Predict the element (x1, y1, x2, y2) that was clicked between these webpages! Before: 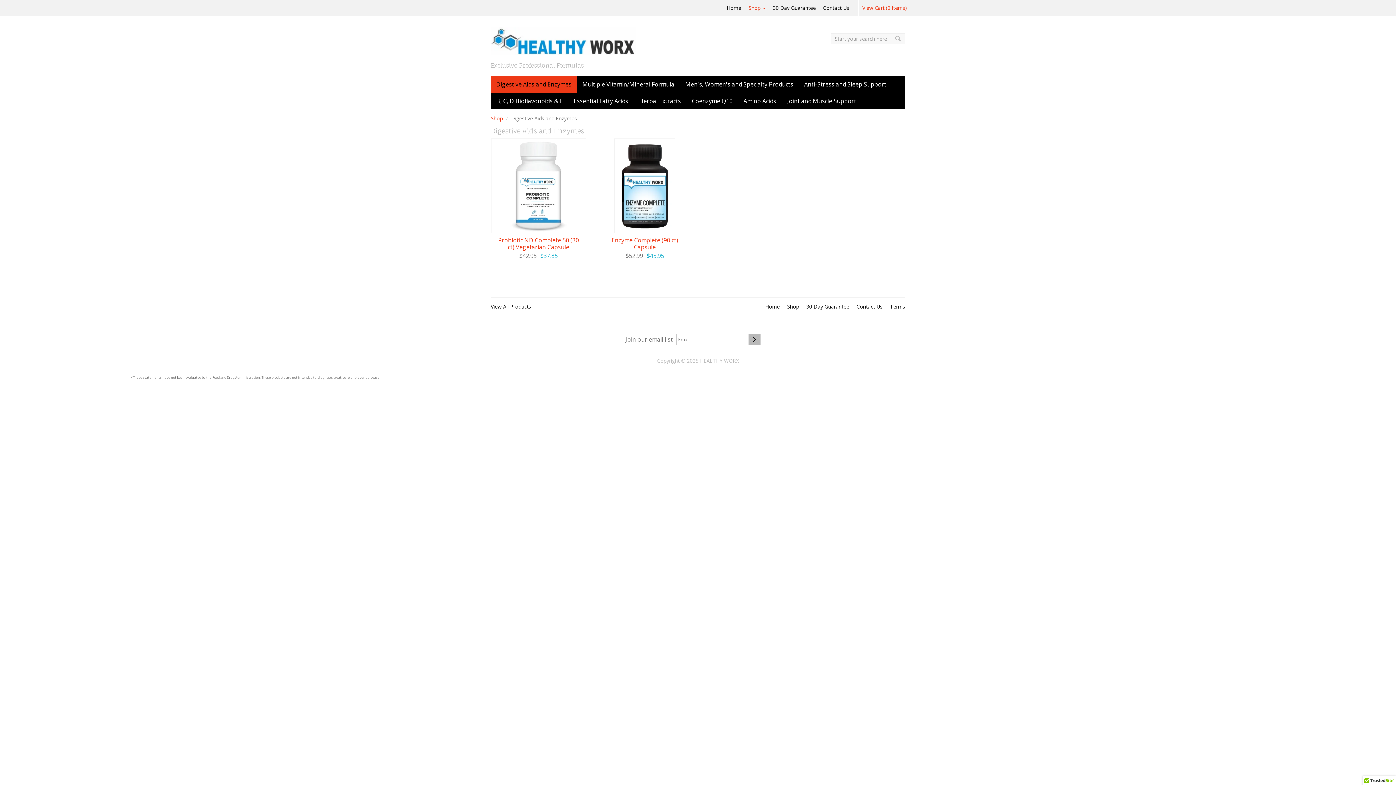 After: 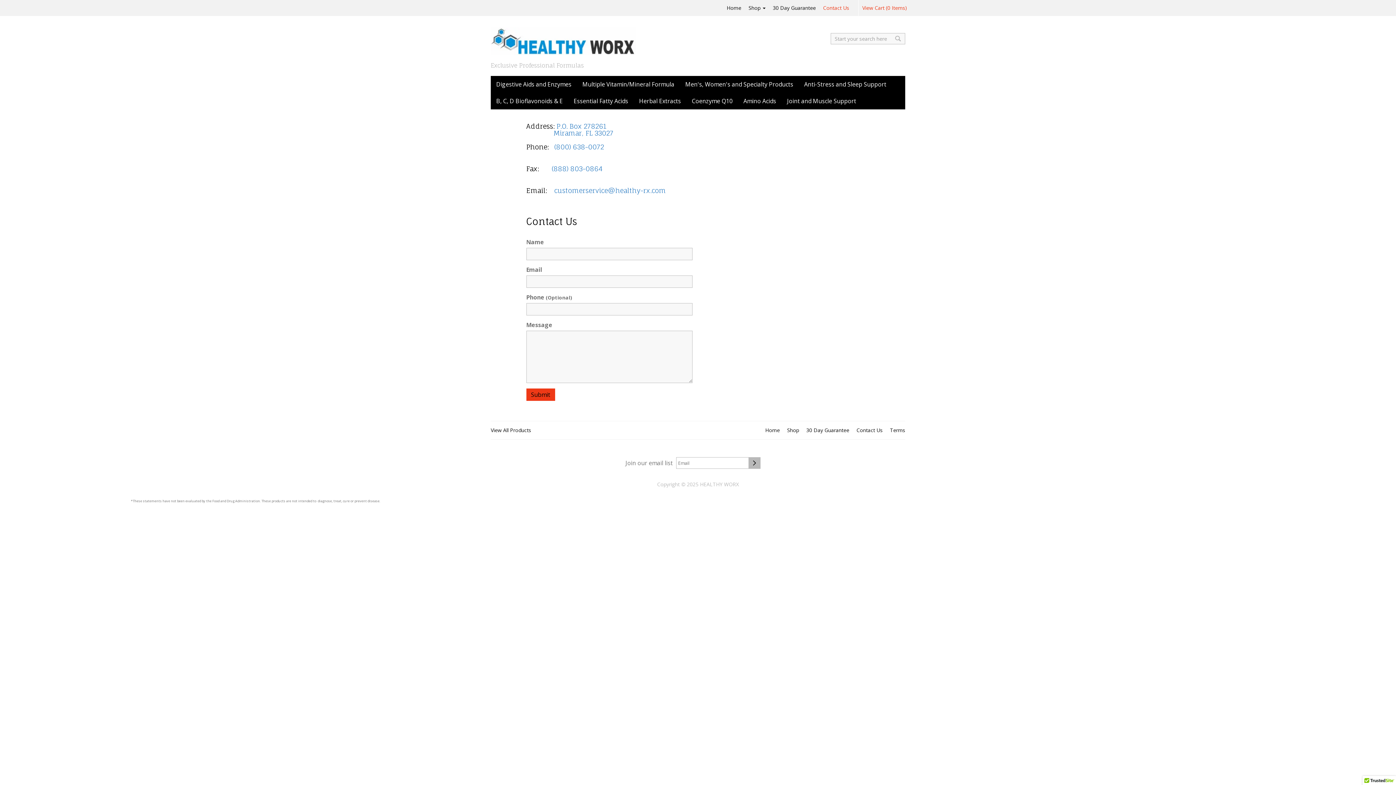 Action: bbox: (856, 303, 882, 310) label: Contact Us